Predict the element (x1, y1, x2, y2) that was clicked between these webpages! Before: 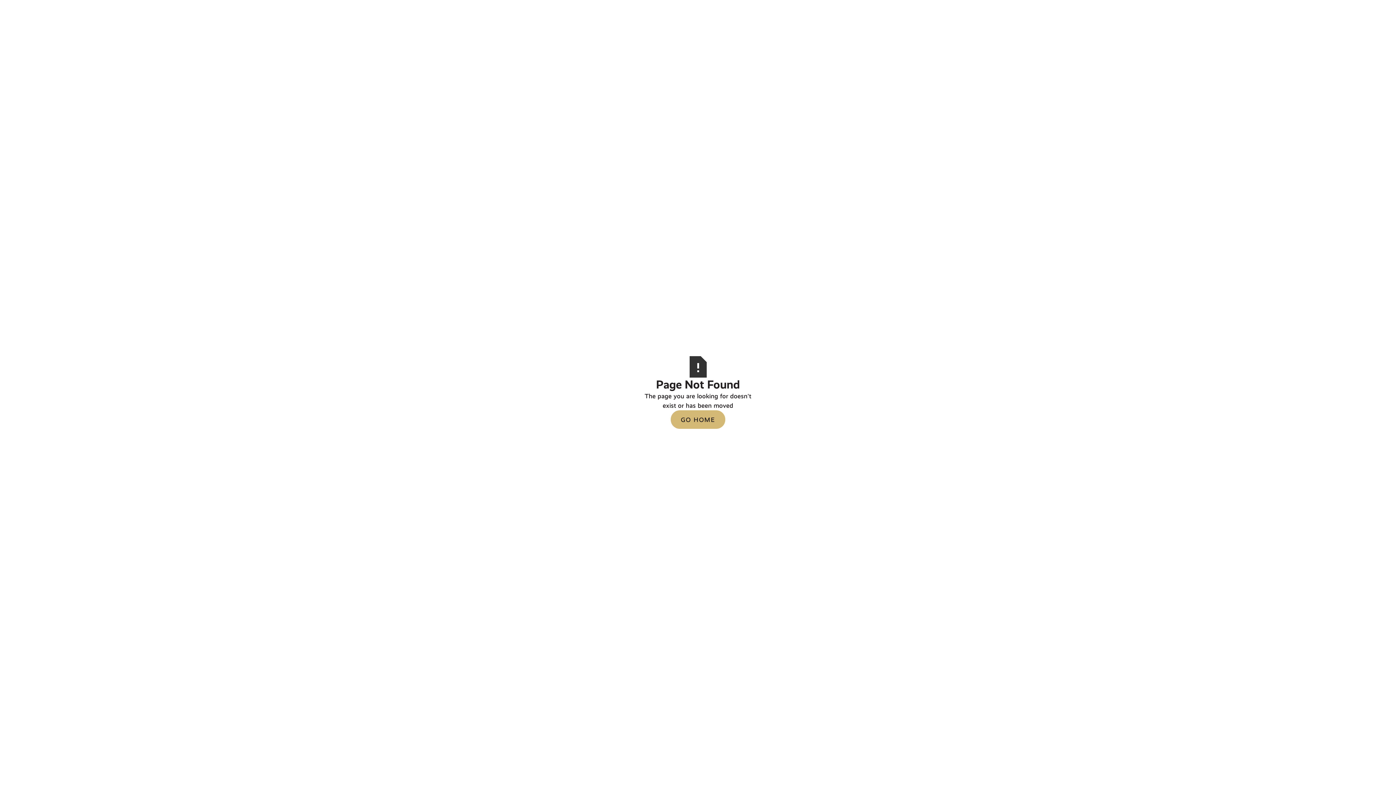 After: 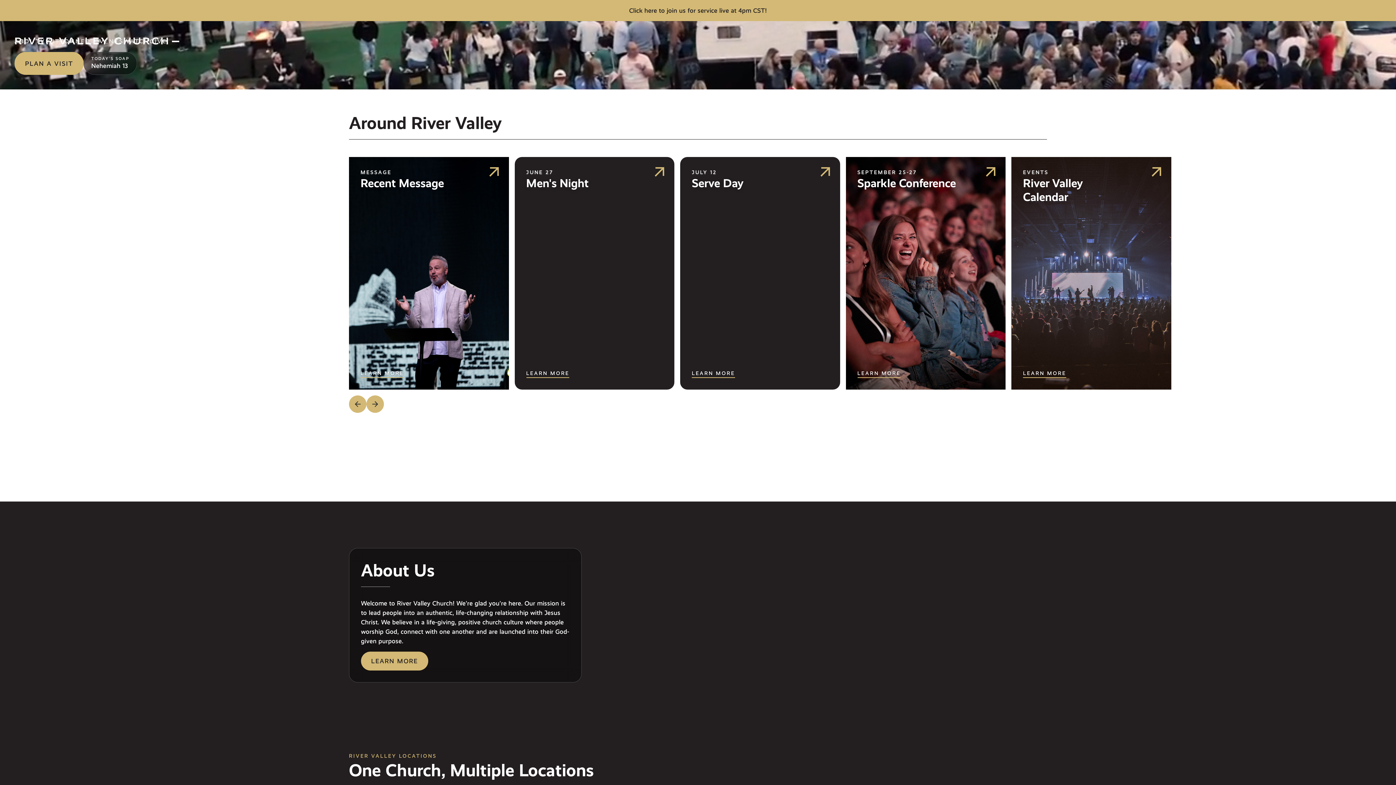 Action: bbox: (670, 410, 725, 429) label: GO HOME